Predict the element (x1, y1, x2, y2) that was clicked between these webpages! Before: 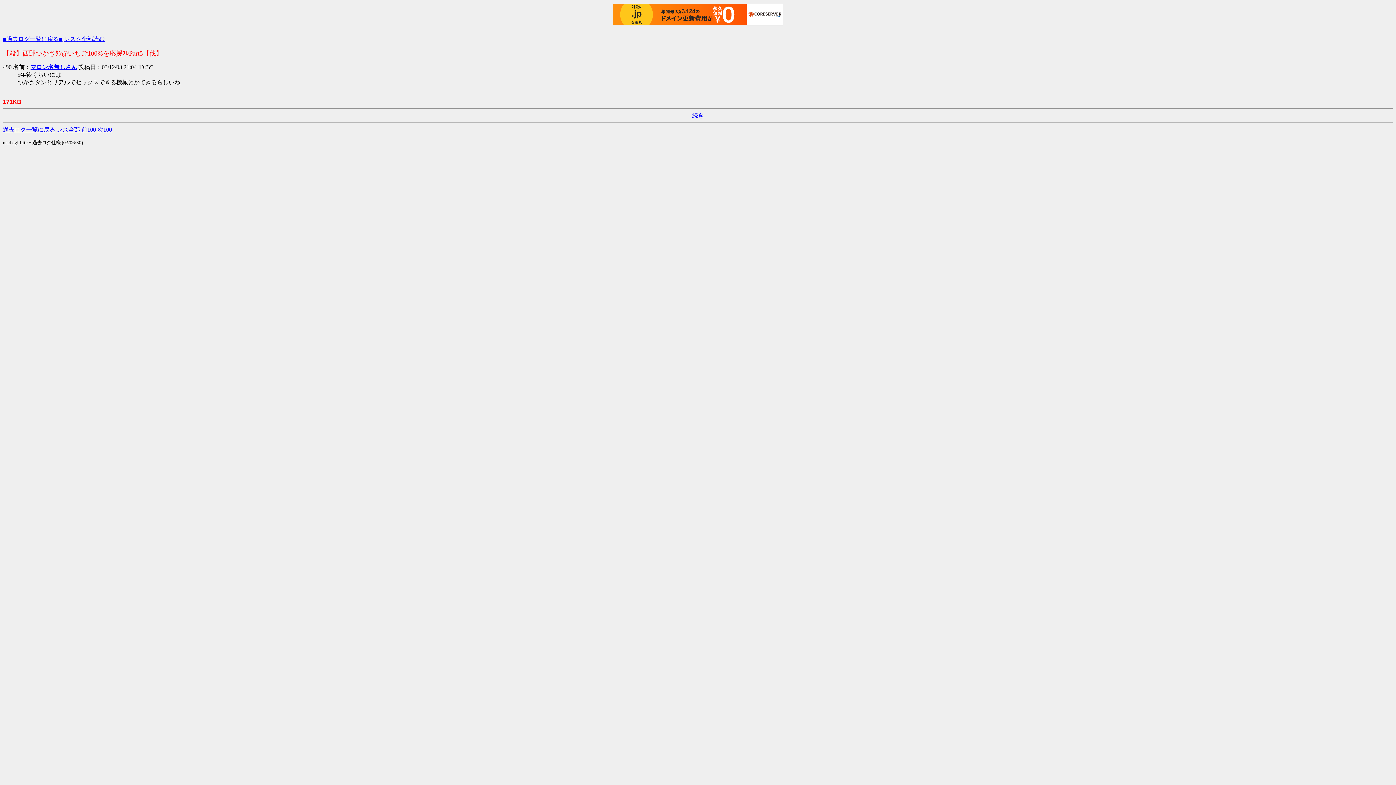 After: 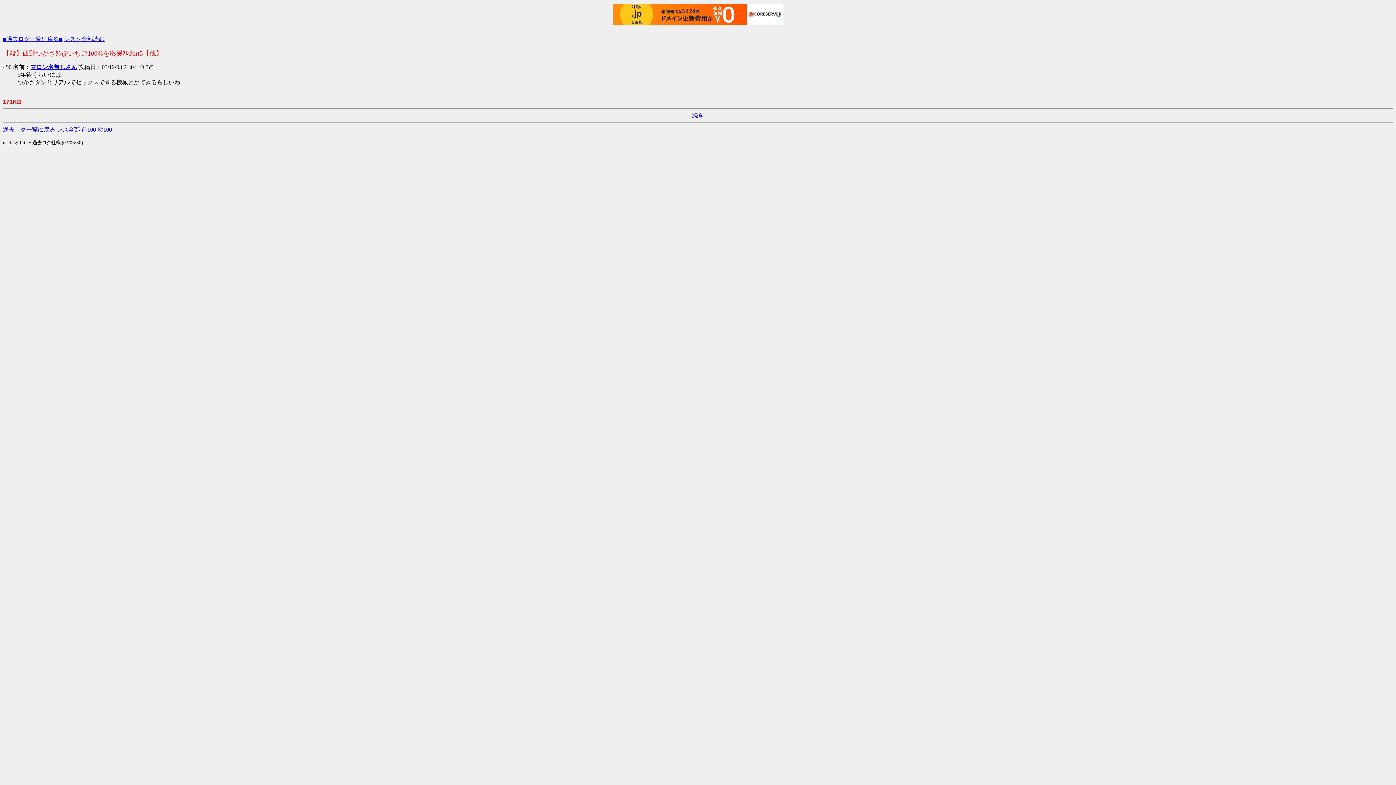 Action: bbox: (30, 64, 77, 70) label: マロン名無しさん